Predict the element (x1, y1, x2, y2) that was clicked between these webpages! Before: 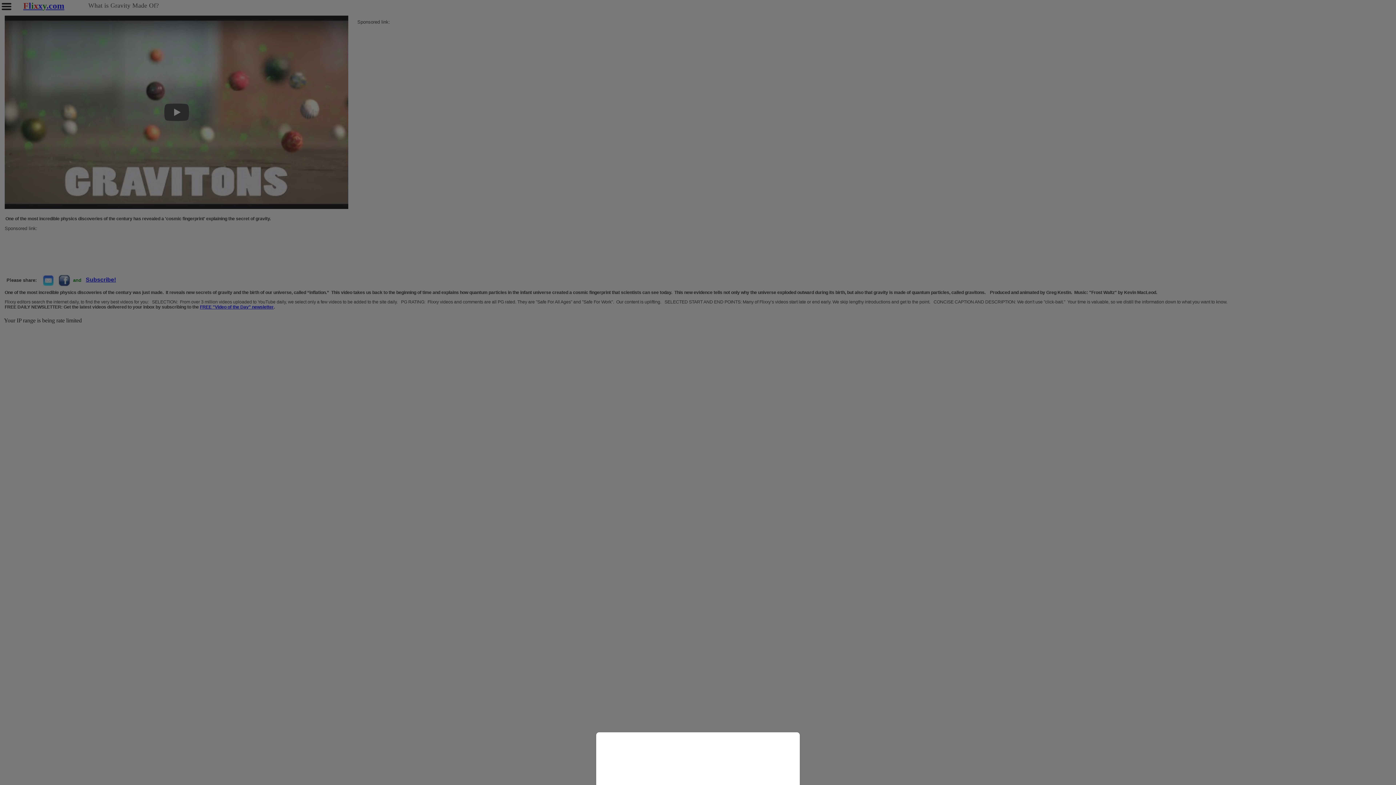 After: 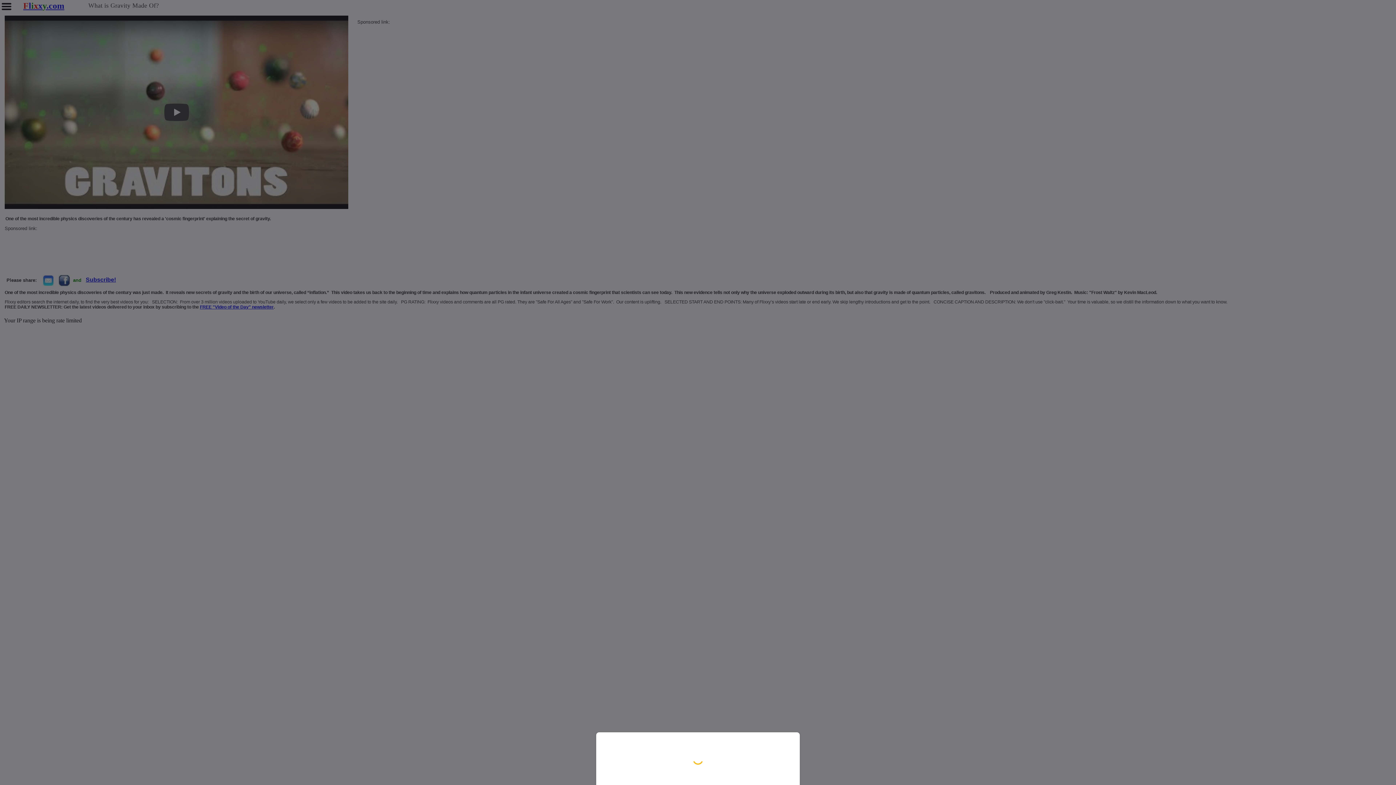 Action: bbox: (0, 0, 1396, 785)